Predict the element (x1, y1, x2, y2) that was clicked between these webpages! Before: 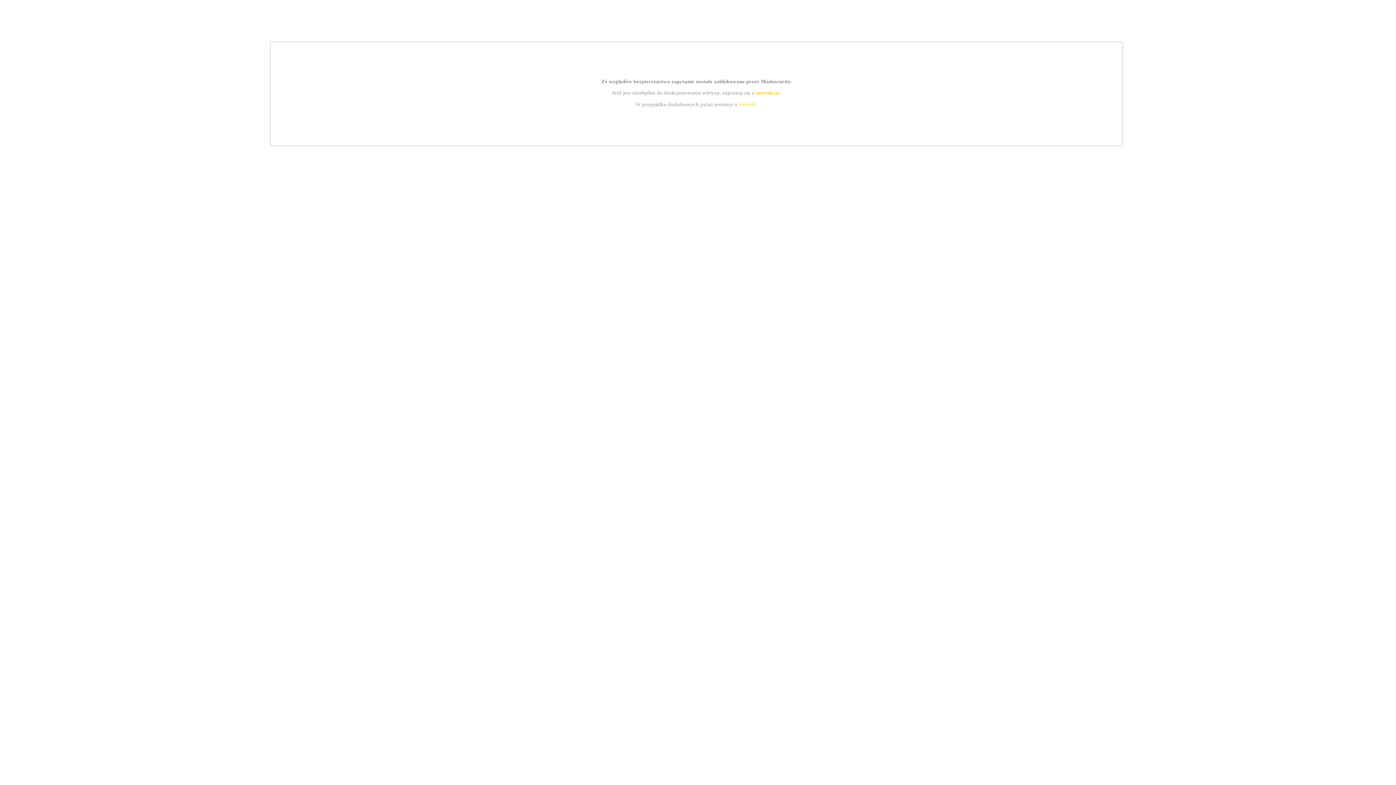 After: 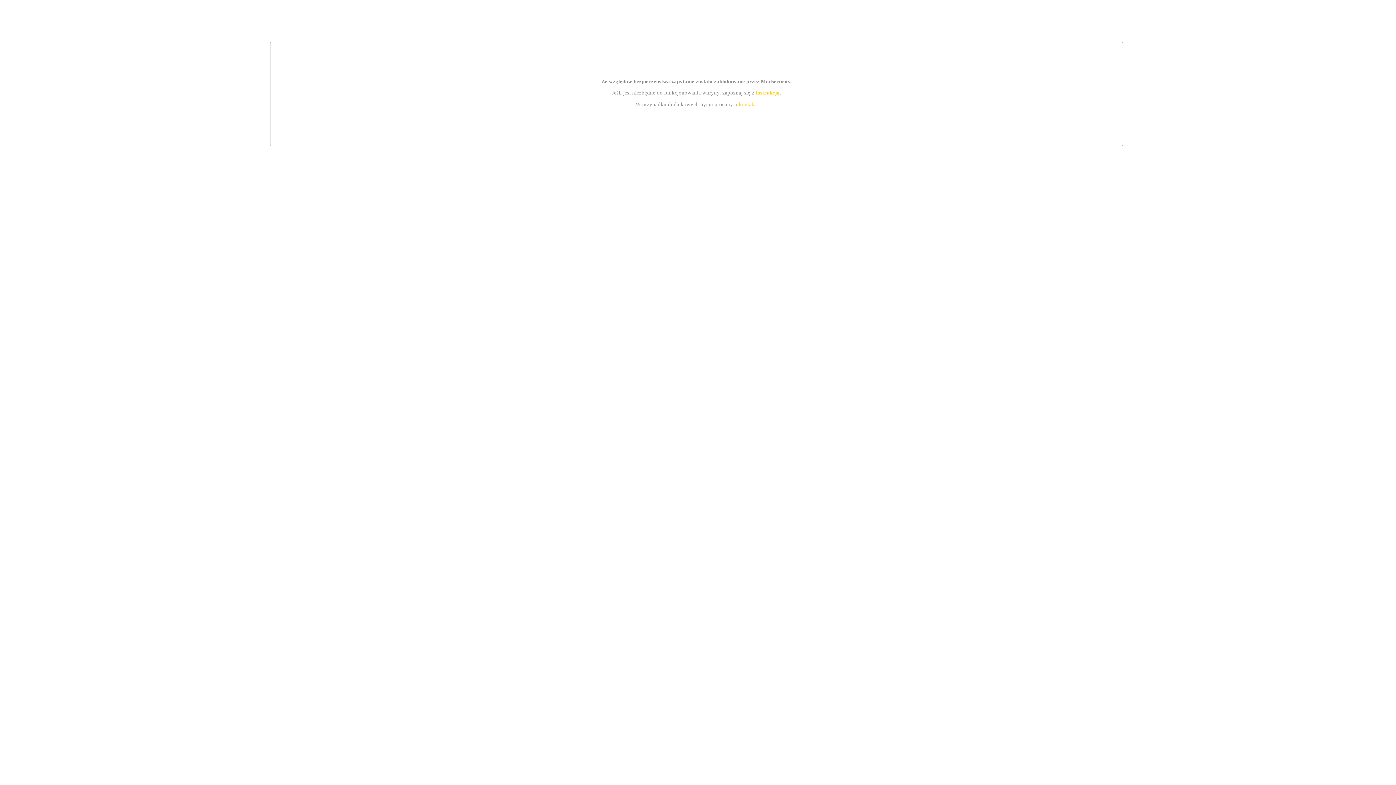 Action: label: instrukcją bbox: (755, 89, 779, 95)